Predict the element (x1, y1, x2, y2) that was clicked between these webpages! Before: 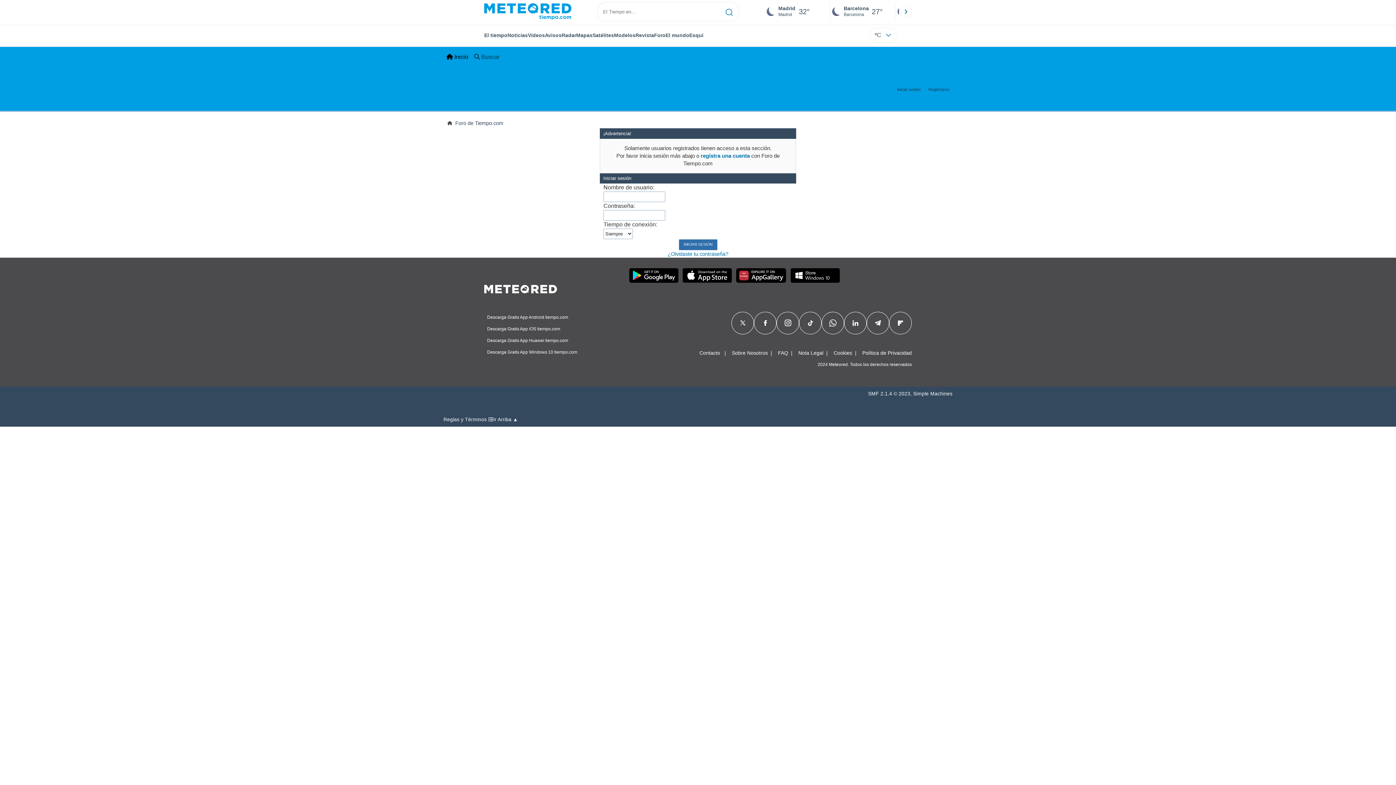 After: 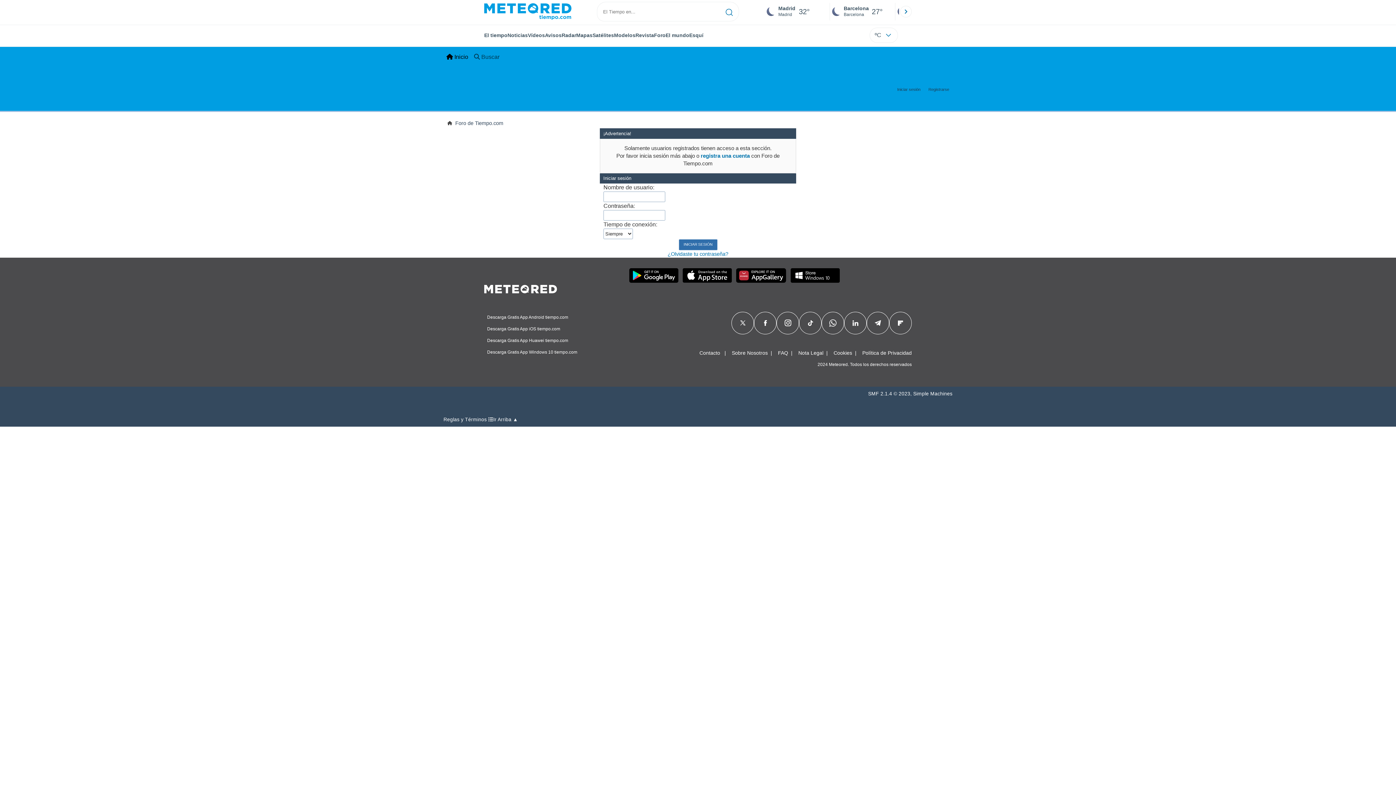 Action: bbox: (784, 318, 791, 327)